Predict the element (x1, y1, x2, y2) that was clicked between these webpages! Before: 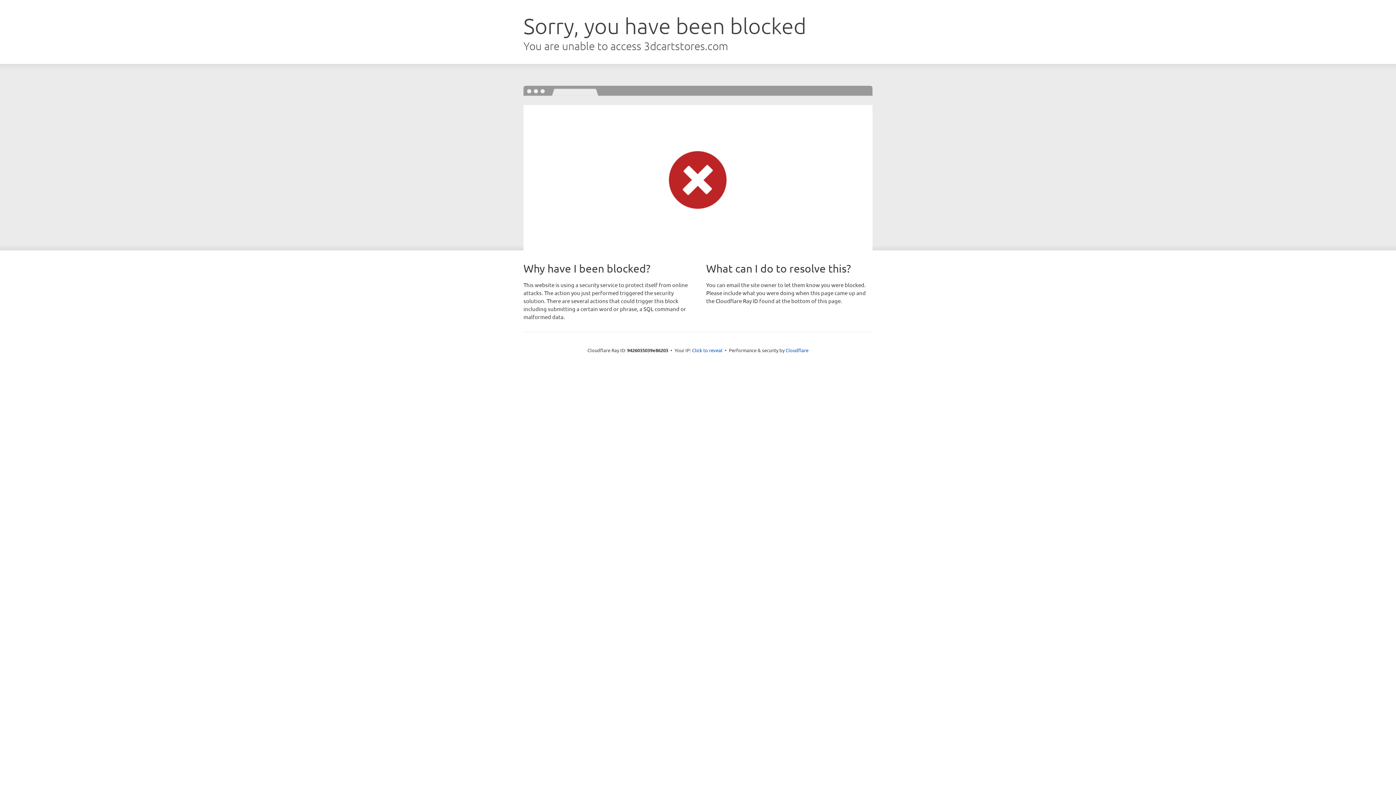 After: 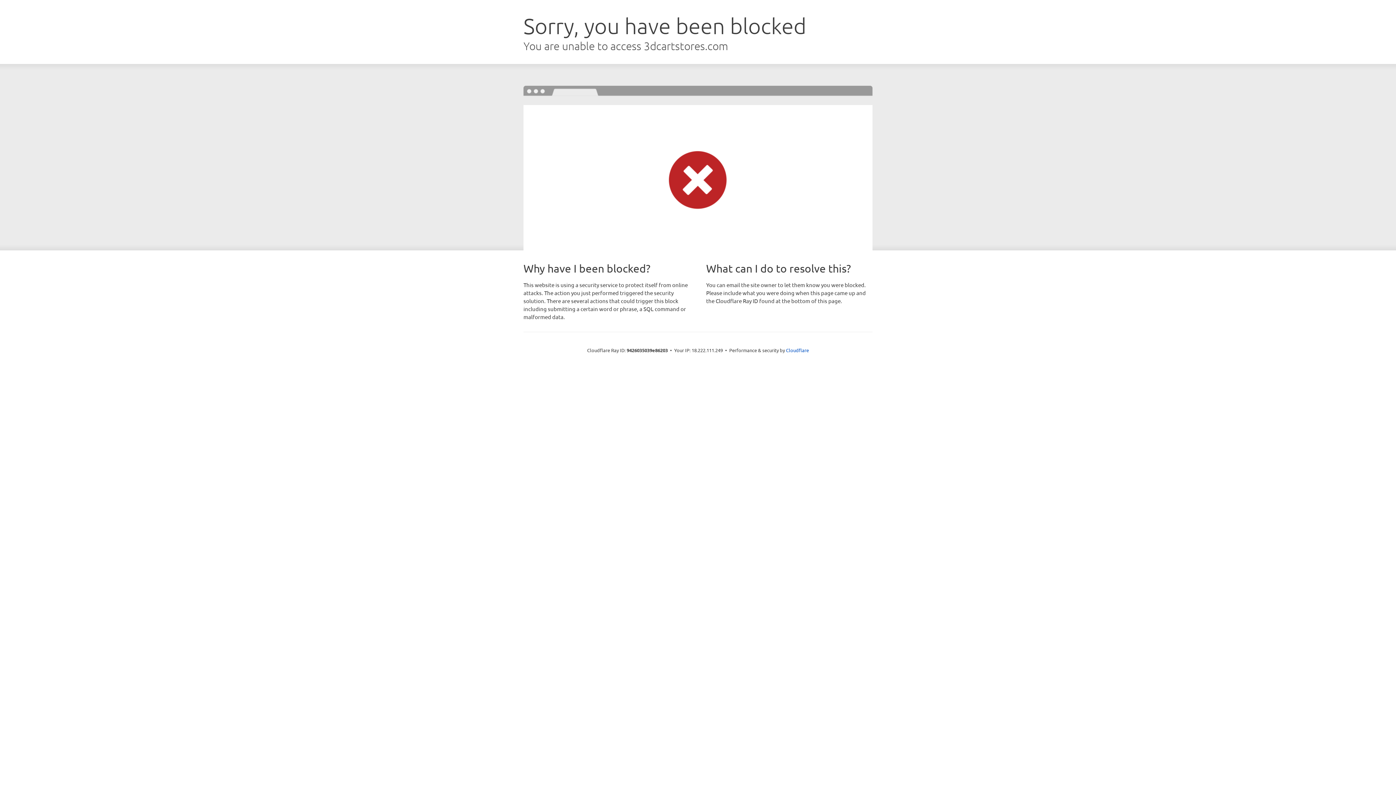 Action: label: Click to reveal bbox: (692, 346, 722, 353)